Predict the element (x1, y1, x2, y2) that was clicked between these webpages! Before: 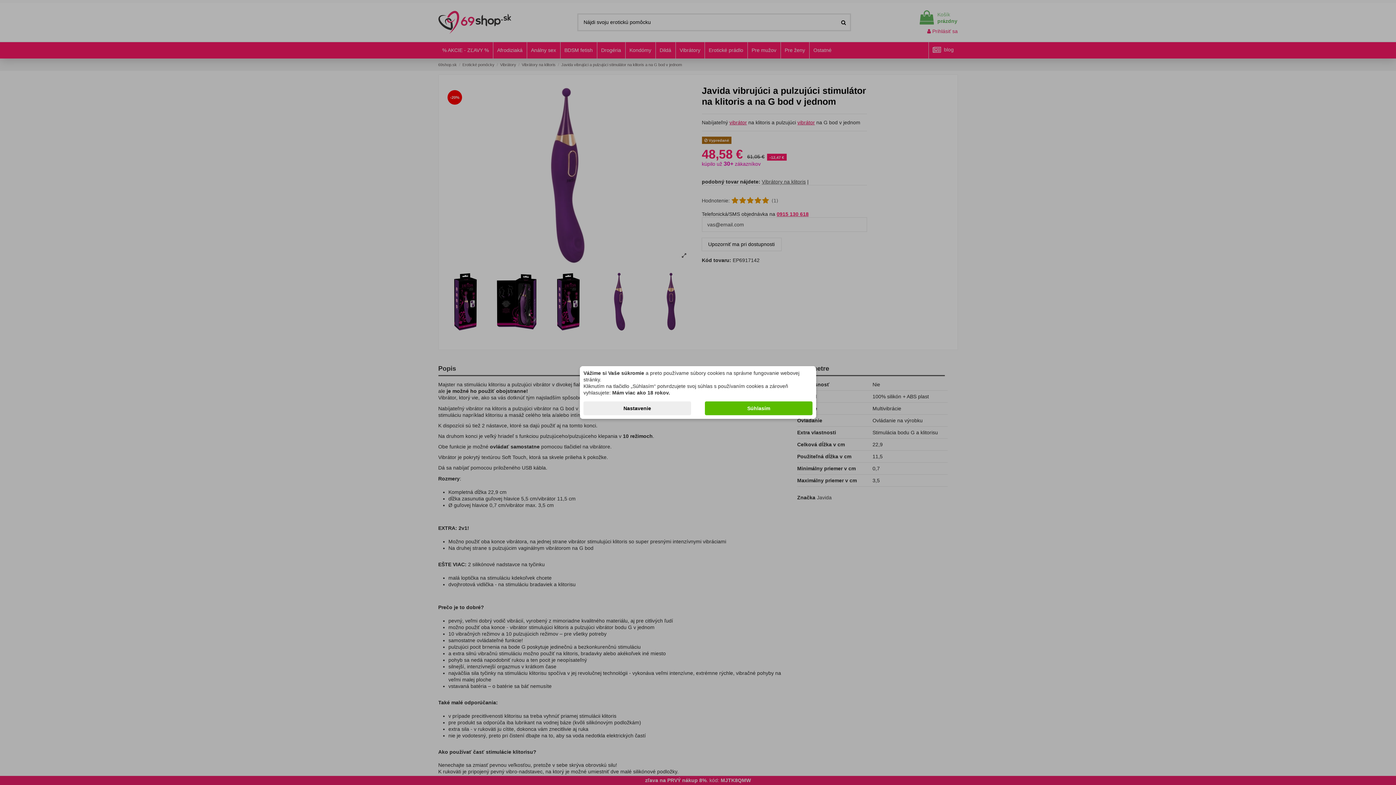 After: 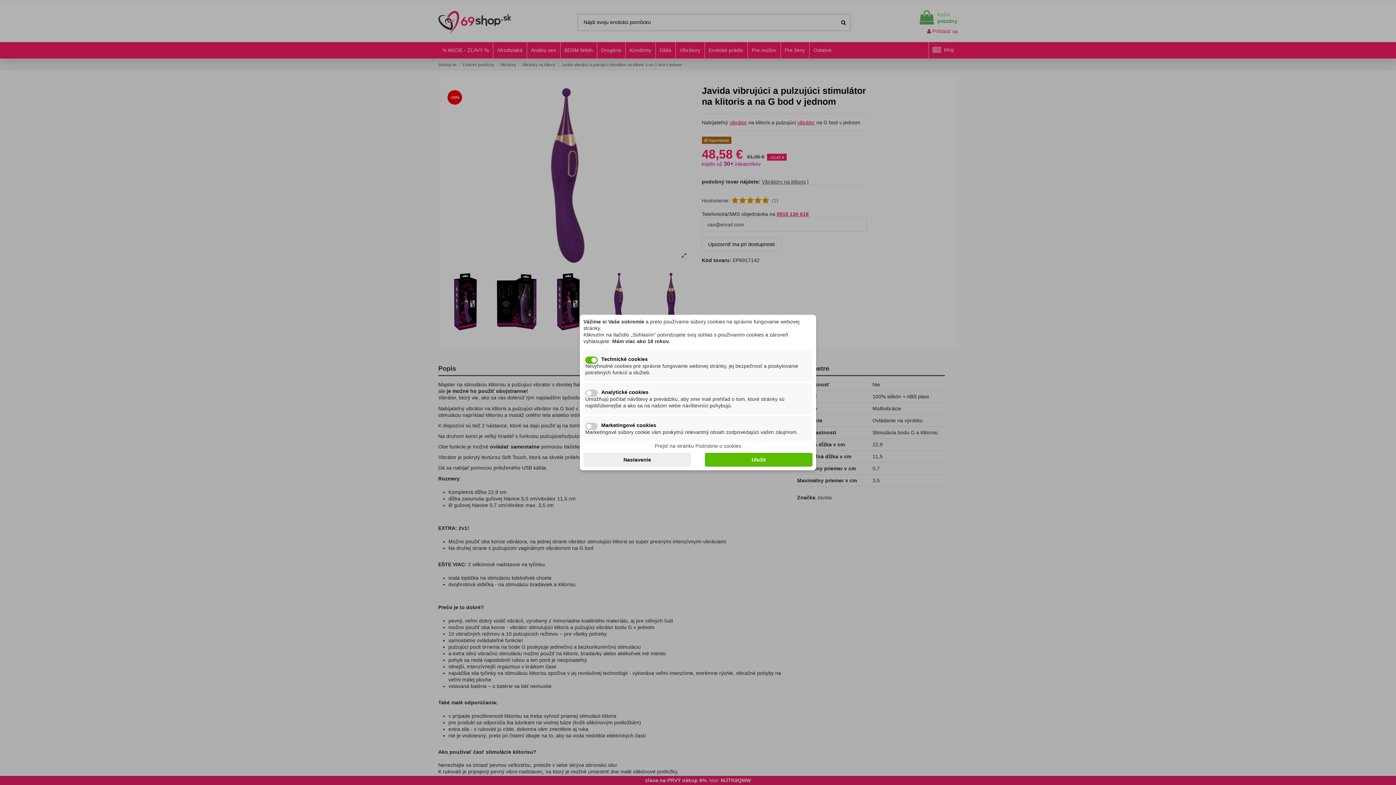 Action: label: Nastavenie bbox: (583, 401, 691, 415)